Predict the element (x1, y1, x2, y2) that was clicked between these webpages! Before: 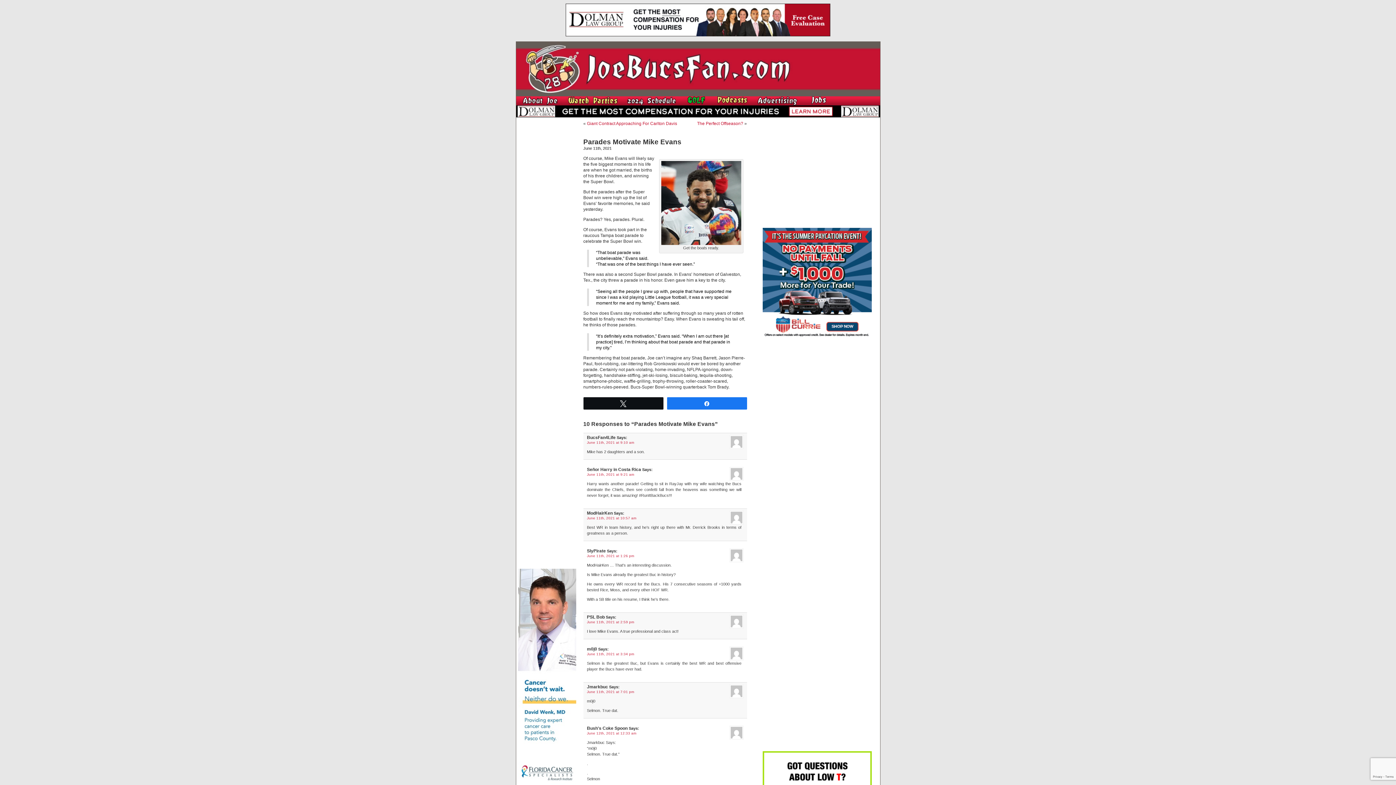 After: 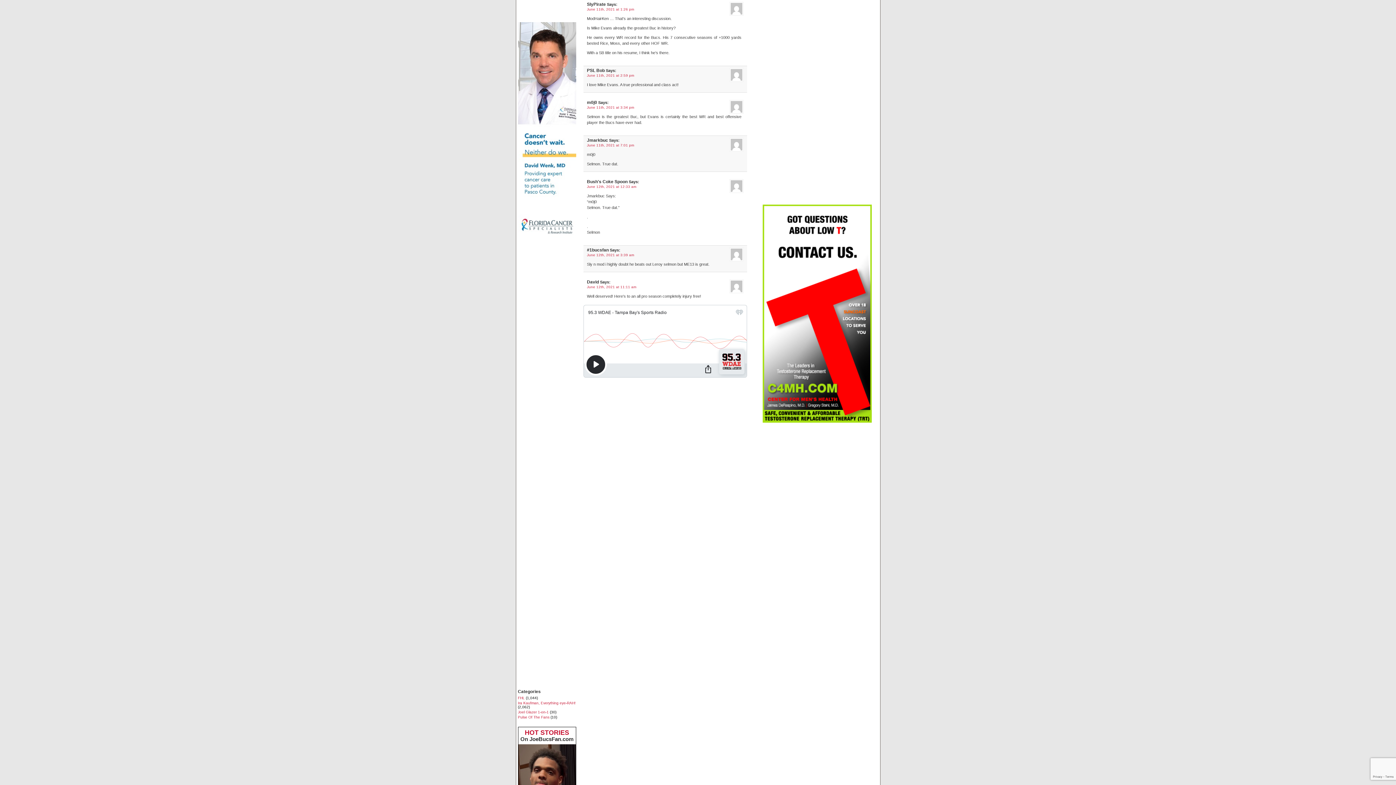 Action: bbox: (587, 554, 634, 558) label: June 11th, 2021 at 1:26 pm